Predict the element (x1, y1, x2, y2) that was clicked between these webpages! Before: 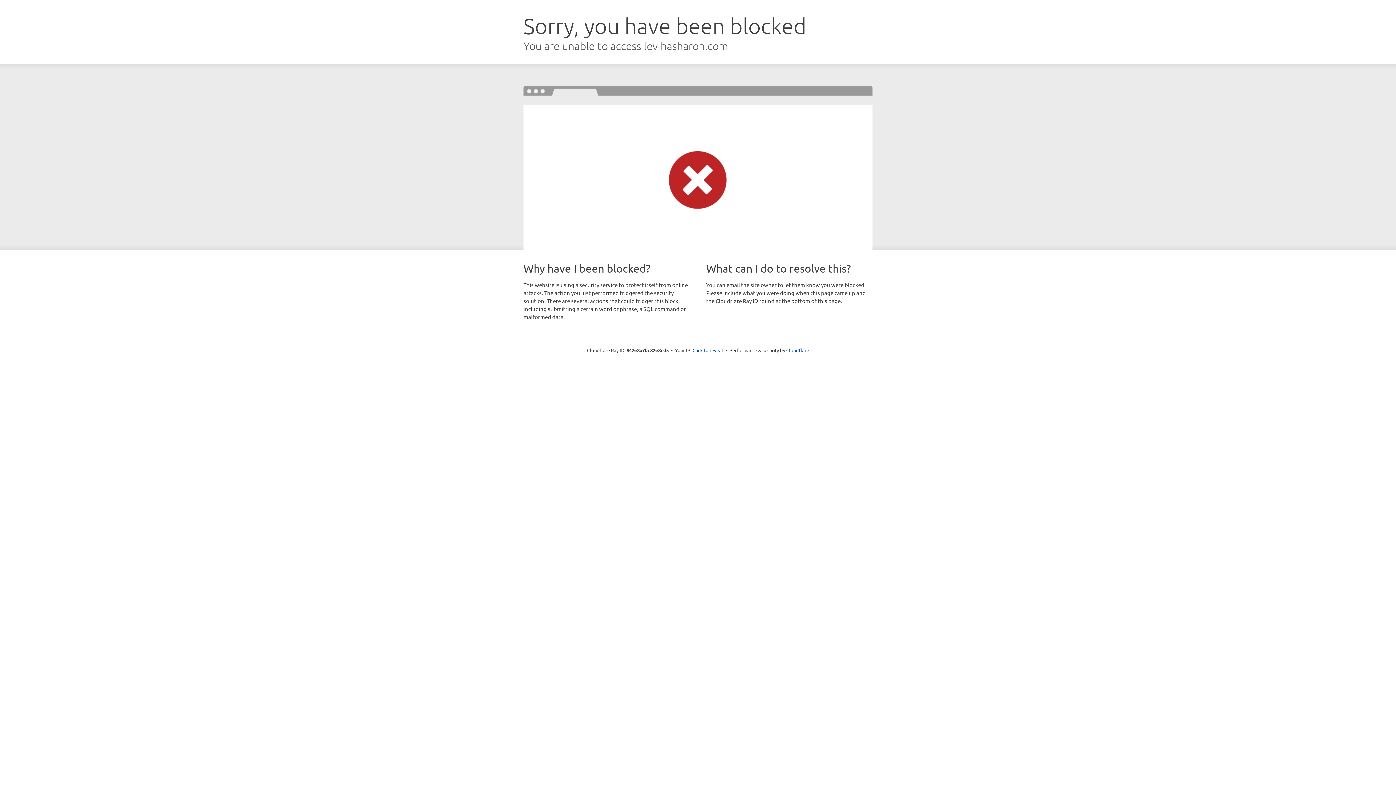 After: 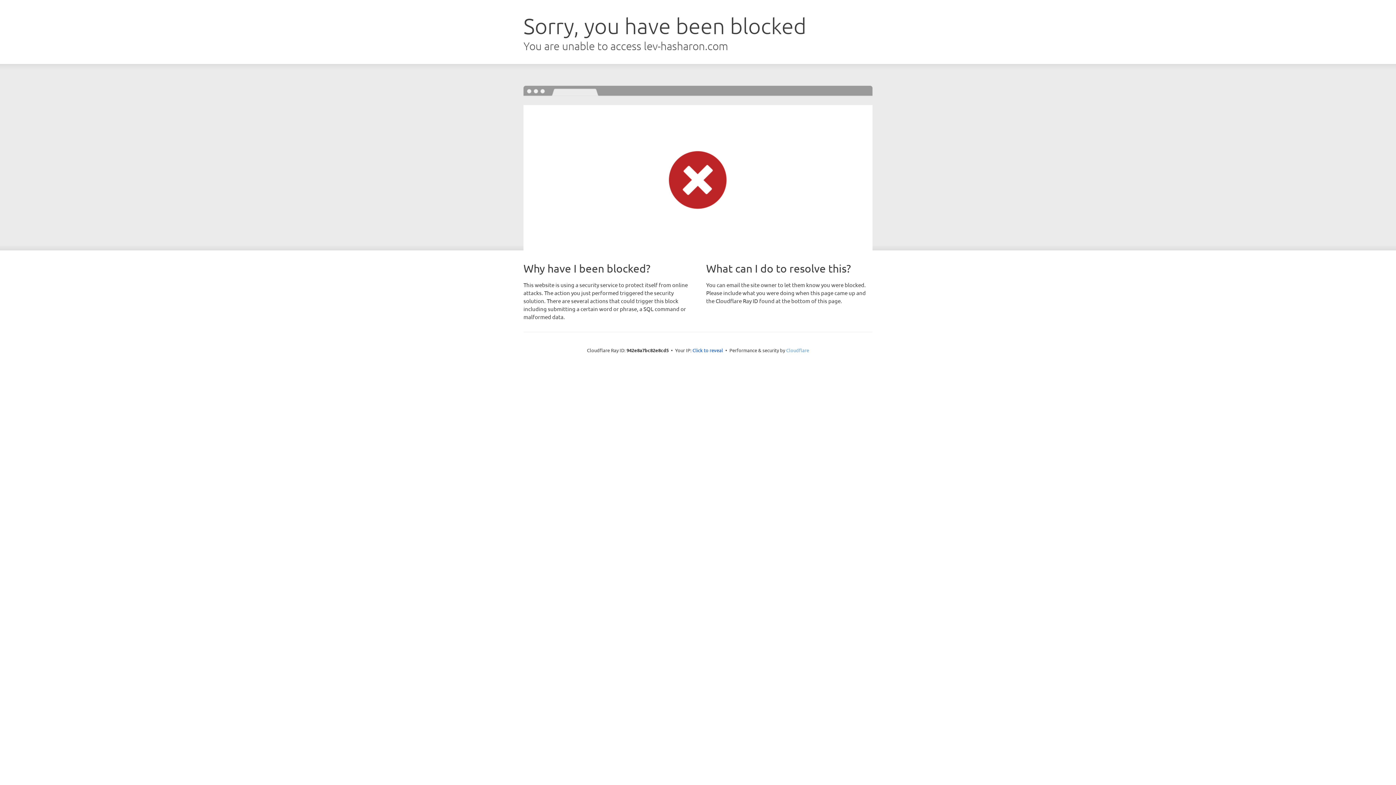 Action: bbox: (786, 347, 809, 353) label: Cloudflare